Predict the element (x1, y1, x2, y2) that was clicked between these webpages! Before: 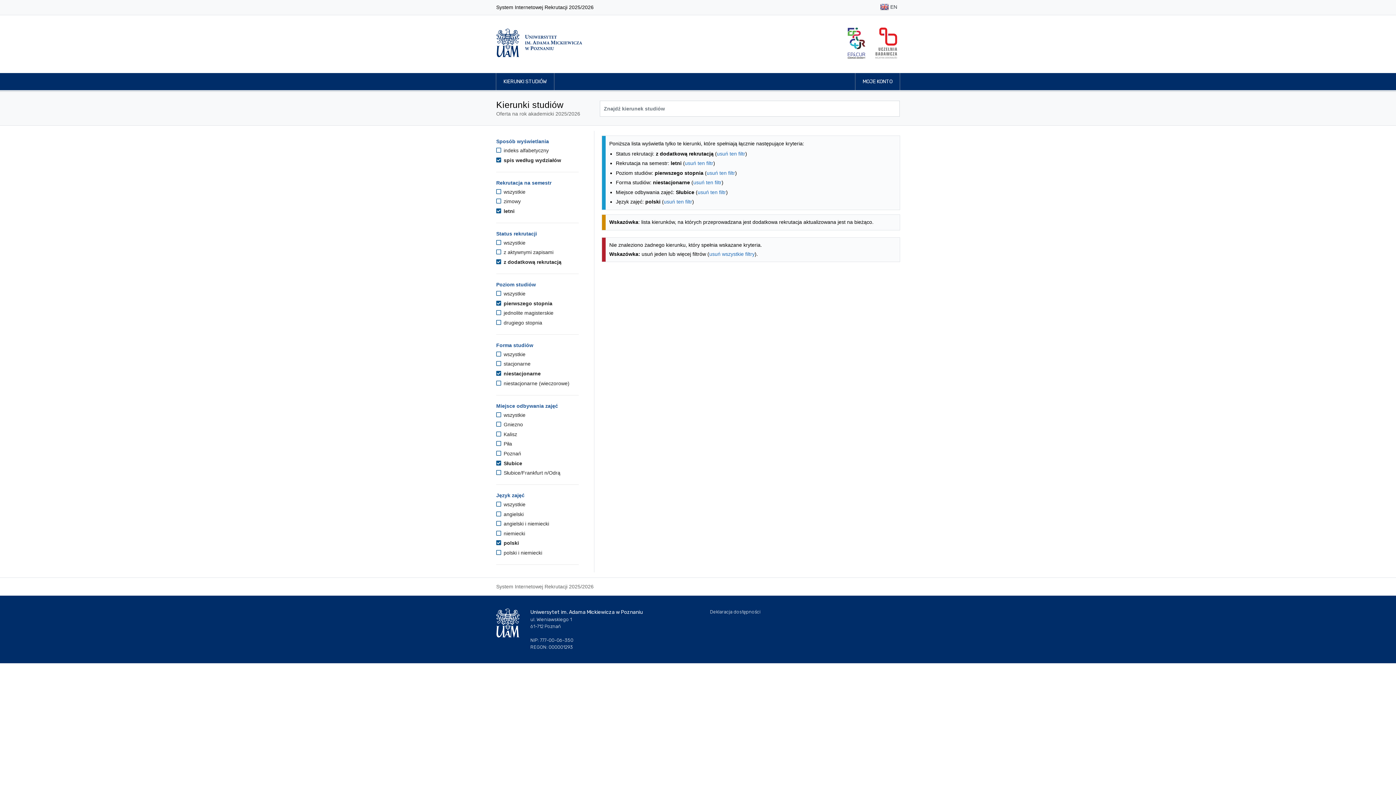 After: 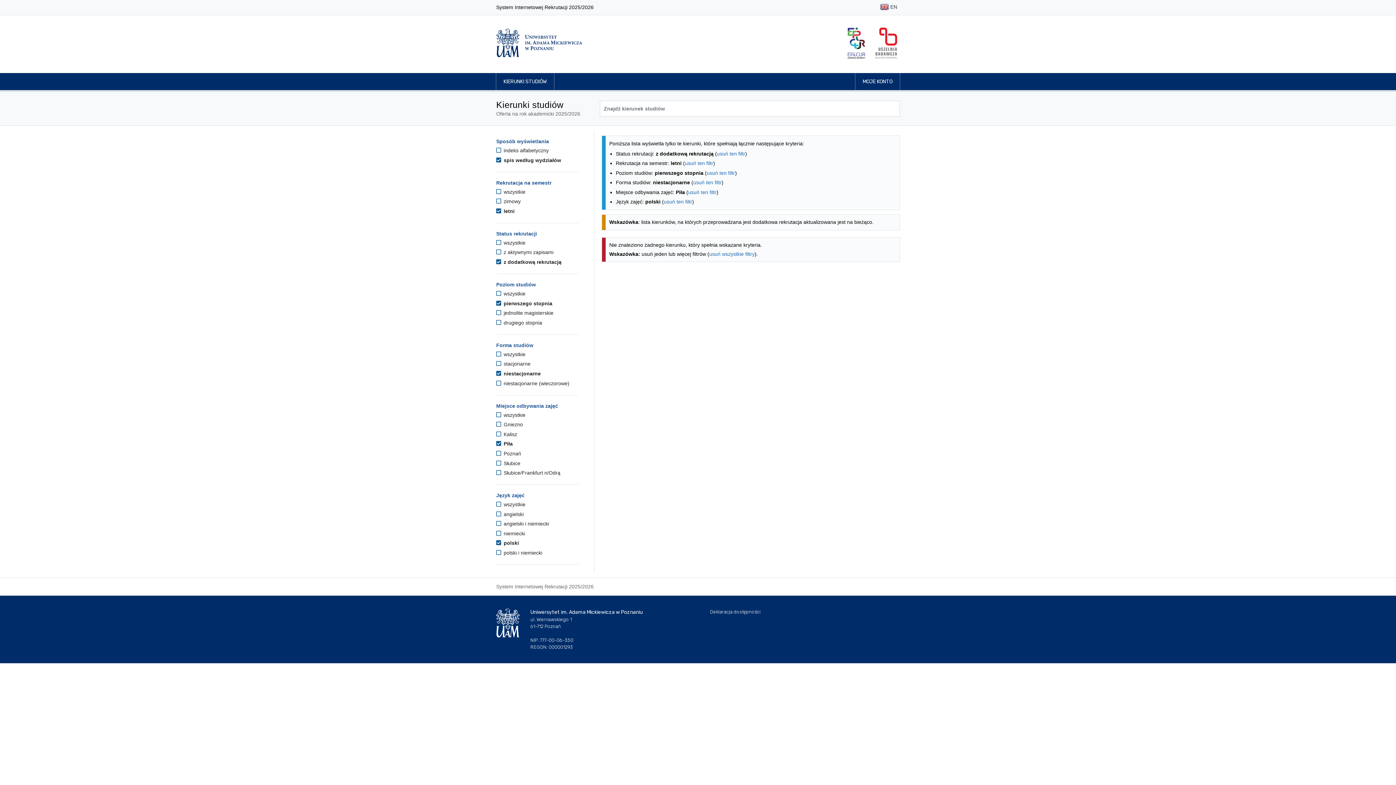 Action: label:  Piła bbox: (496, 441, 512, 447)